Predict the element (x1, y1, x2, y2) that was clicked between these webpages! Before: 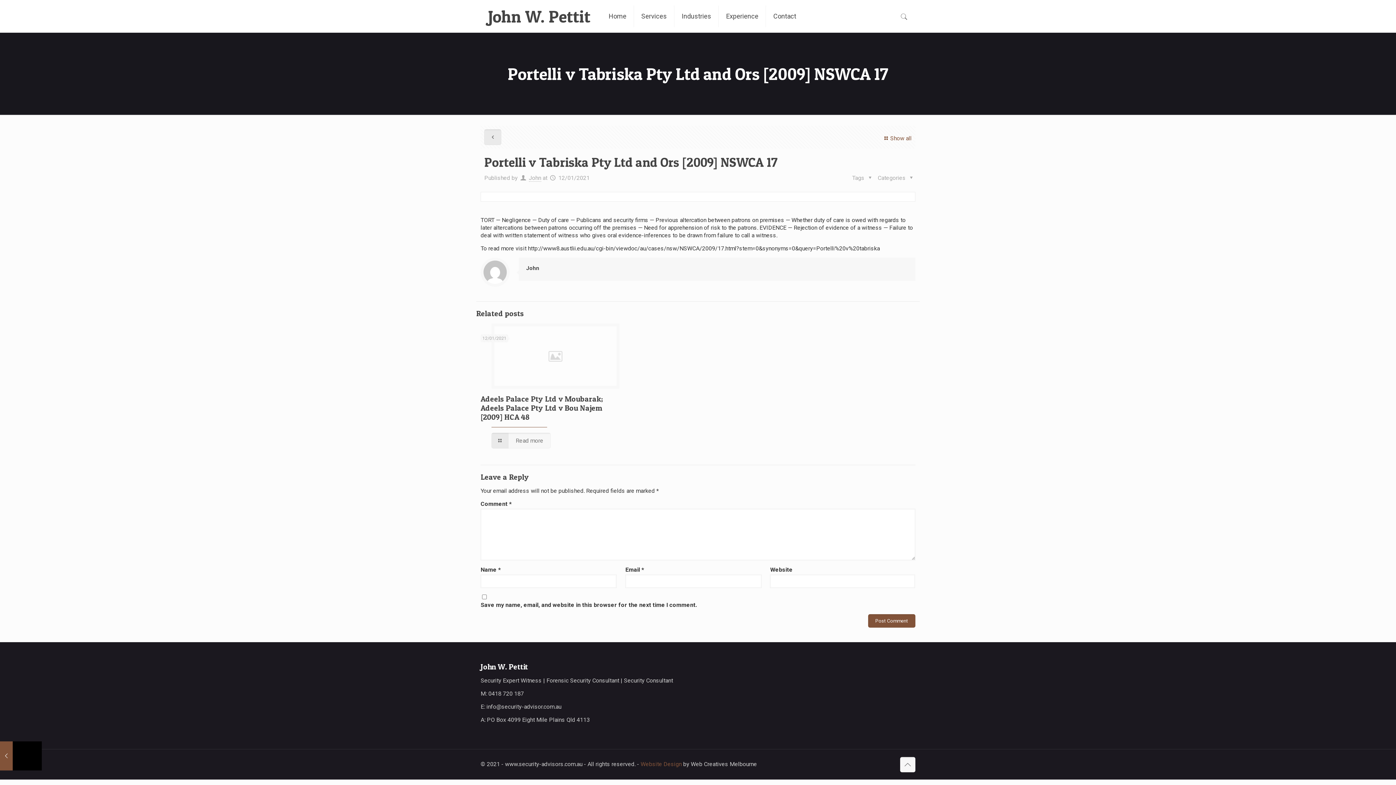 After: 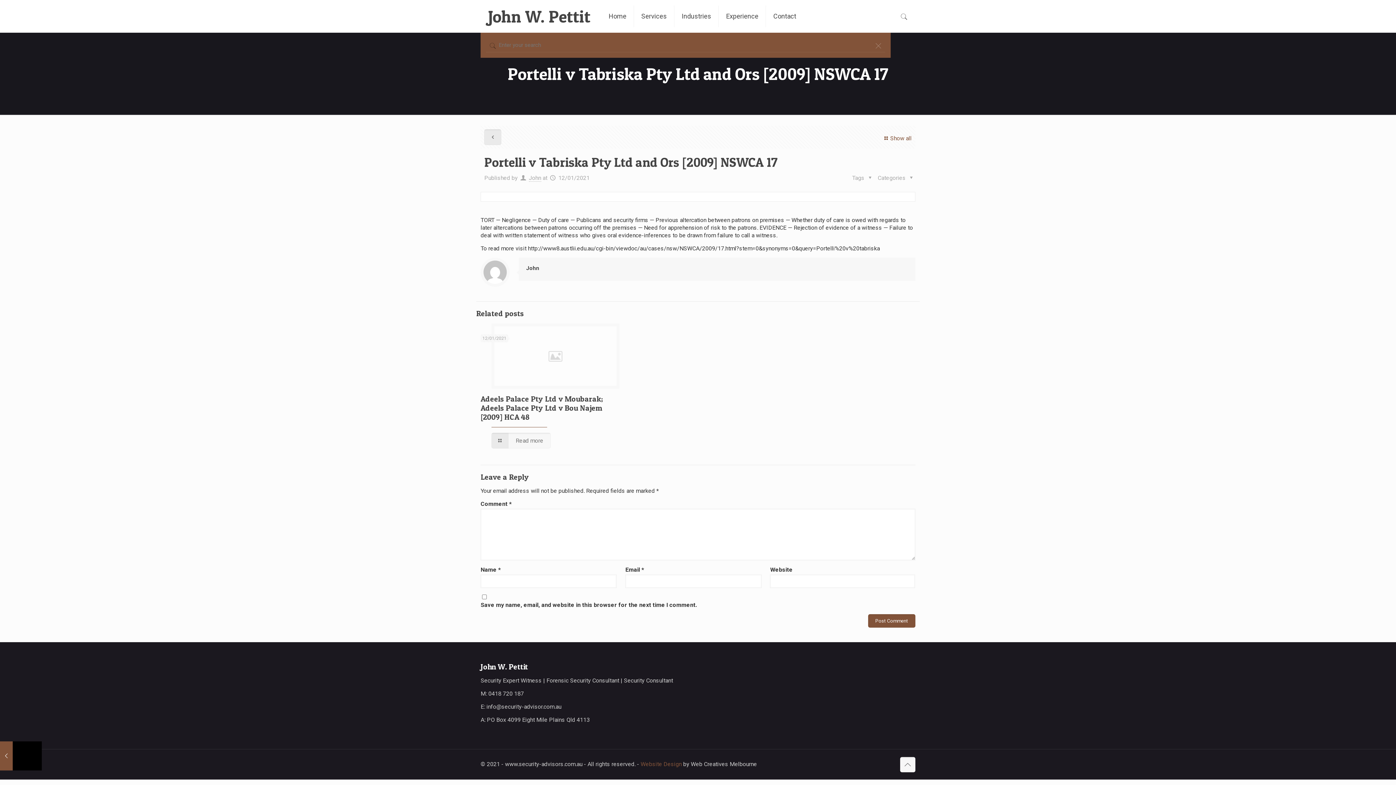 Action: bbox: (898, 12, 910, 21)